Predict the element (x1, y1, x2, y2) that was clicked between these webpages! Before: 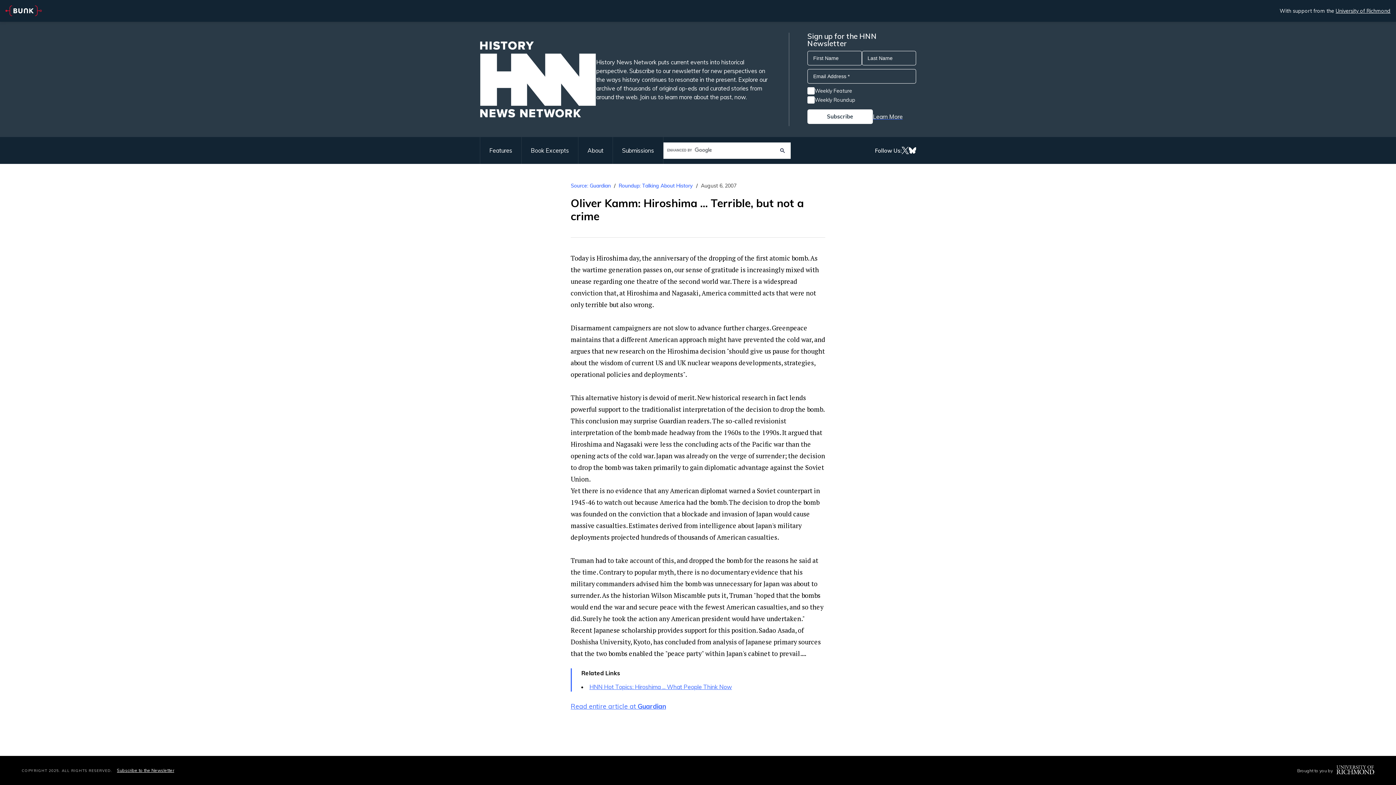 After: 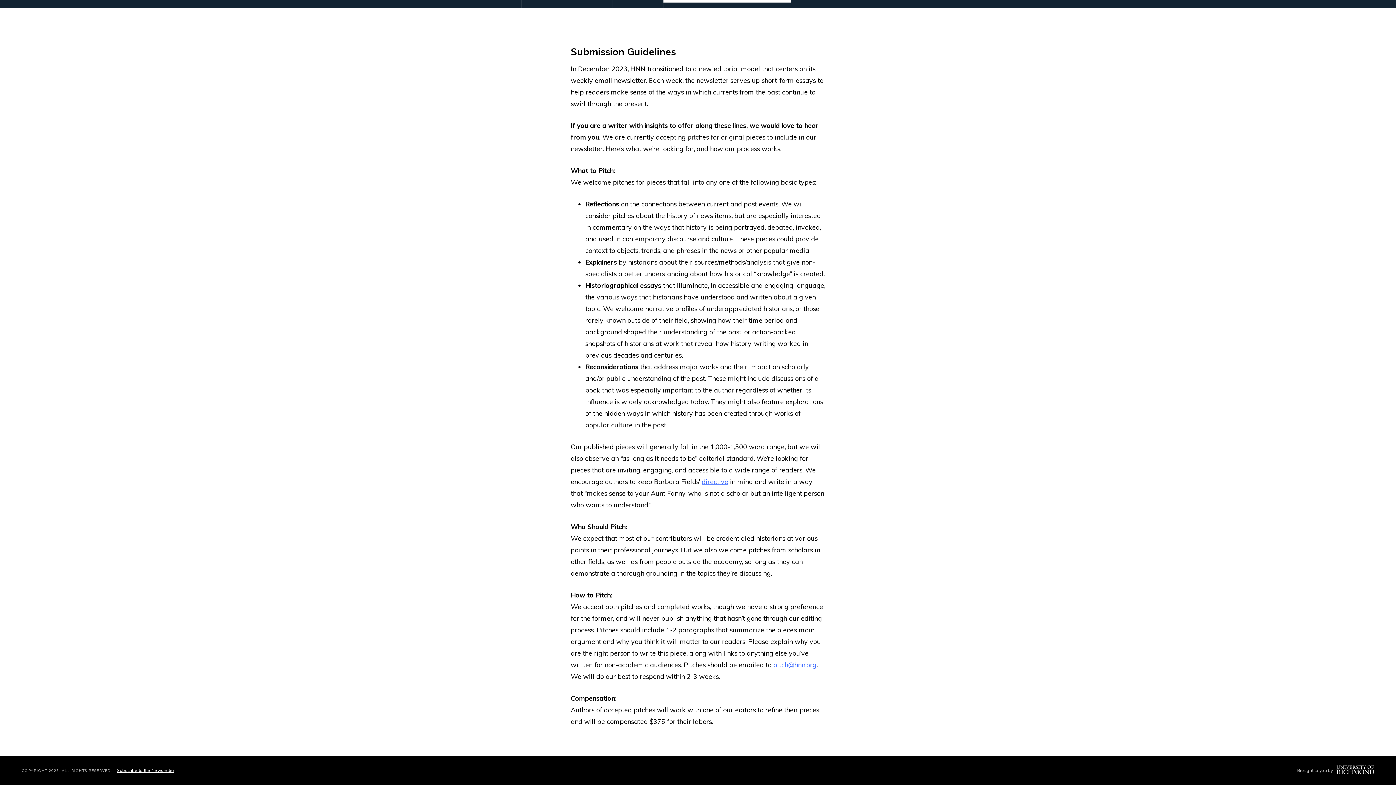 Action: label: Submissions bbox: (613, 137, 663, 164)